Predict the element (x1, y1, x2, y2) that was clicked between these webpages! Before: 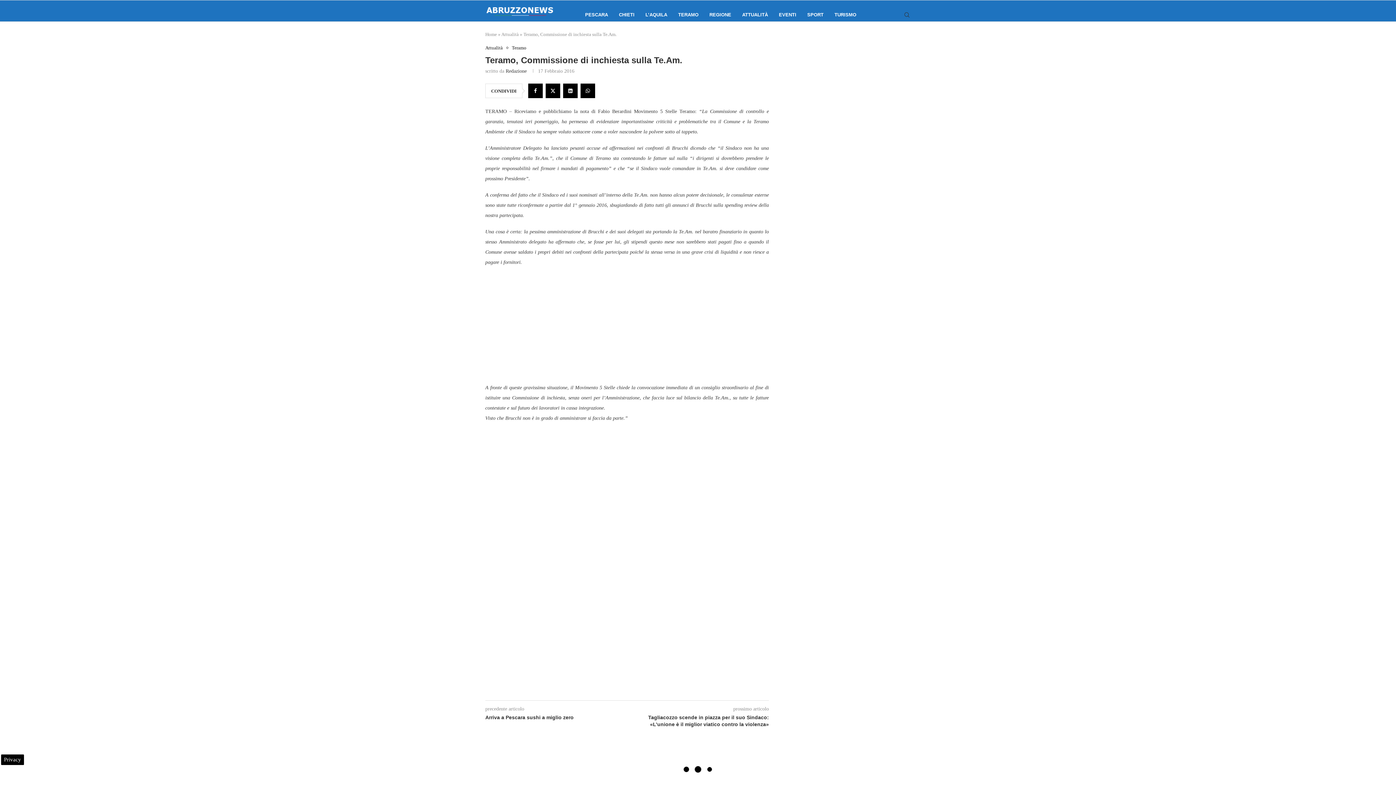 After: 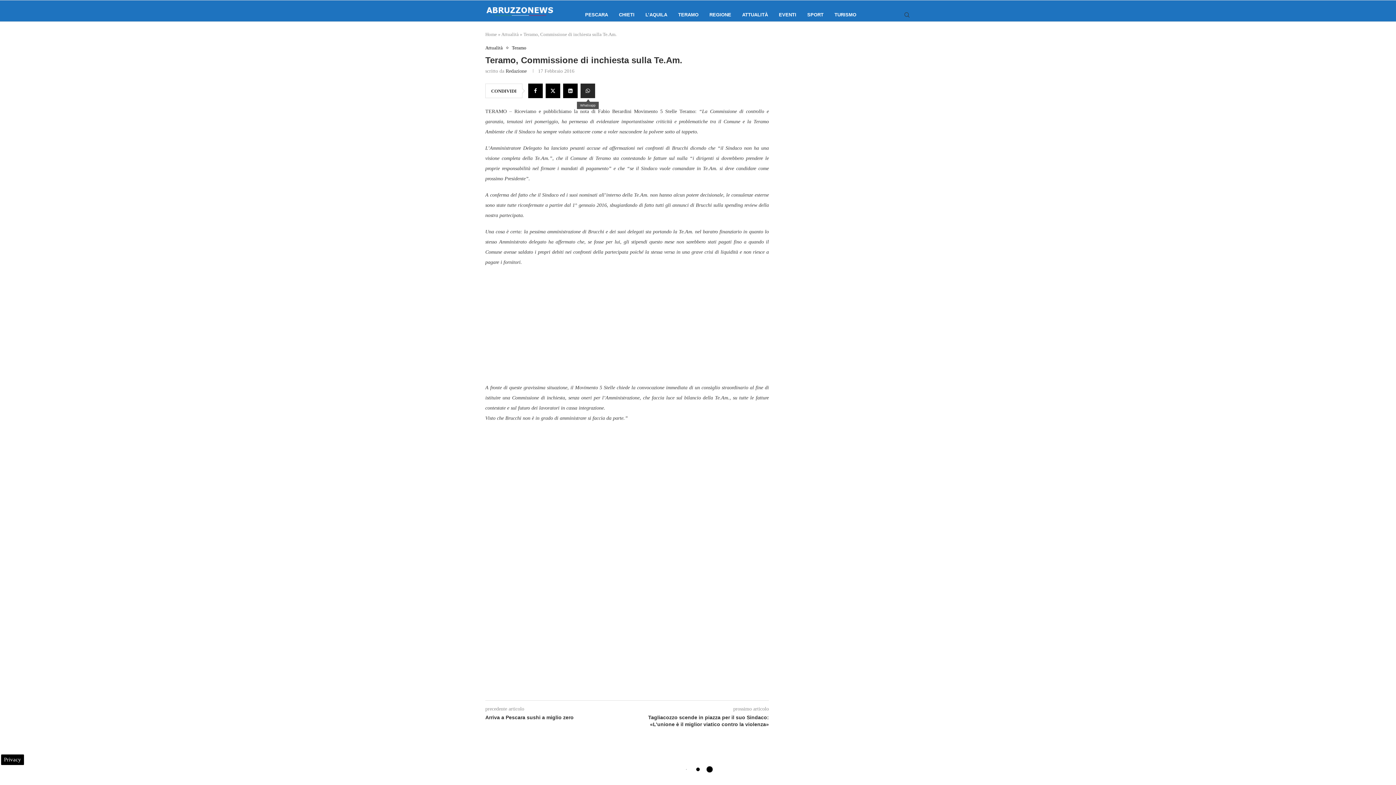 Action: bbox: (580, 83, 595, 98) label: Share on Whatsapp